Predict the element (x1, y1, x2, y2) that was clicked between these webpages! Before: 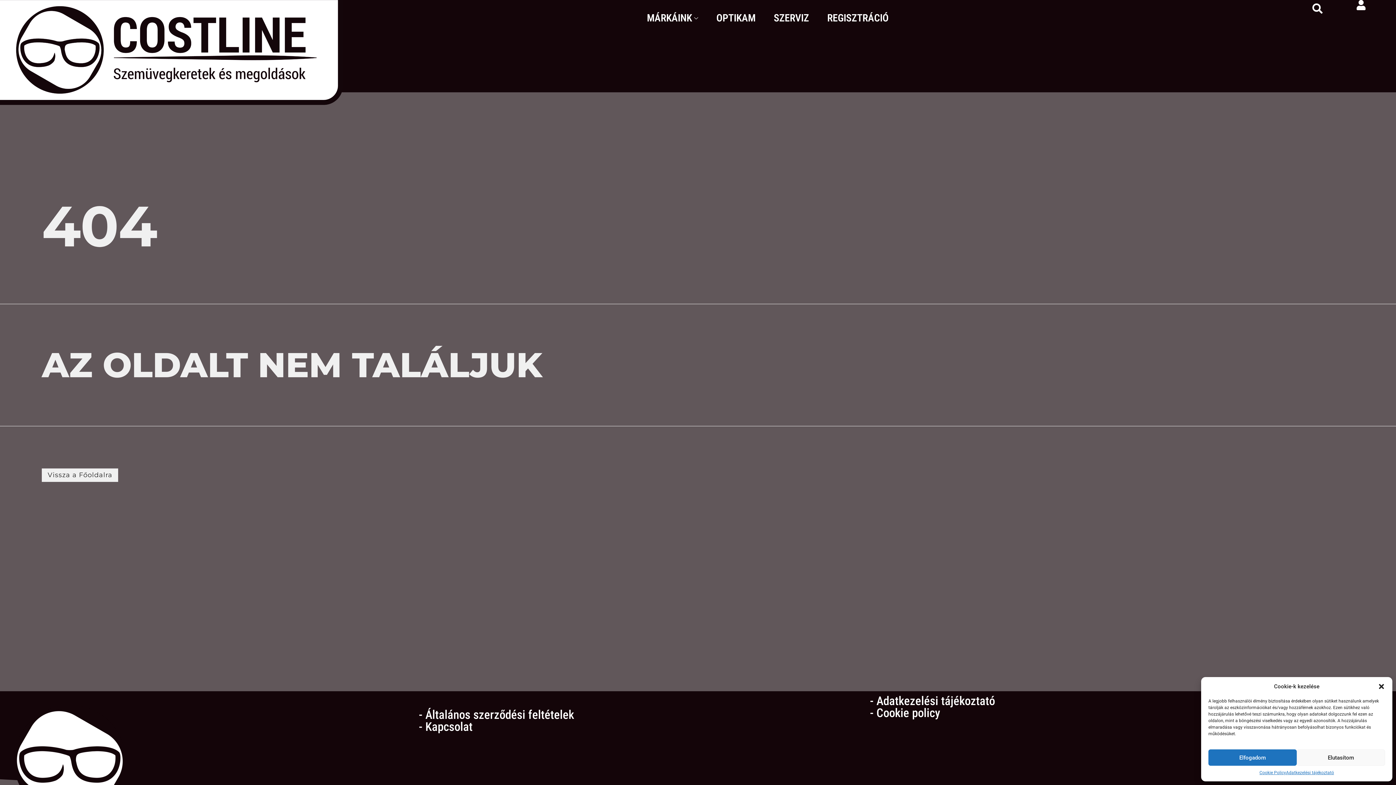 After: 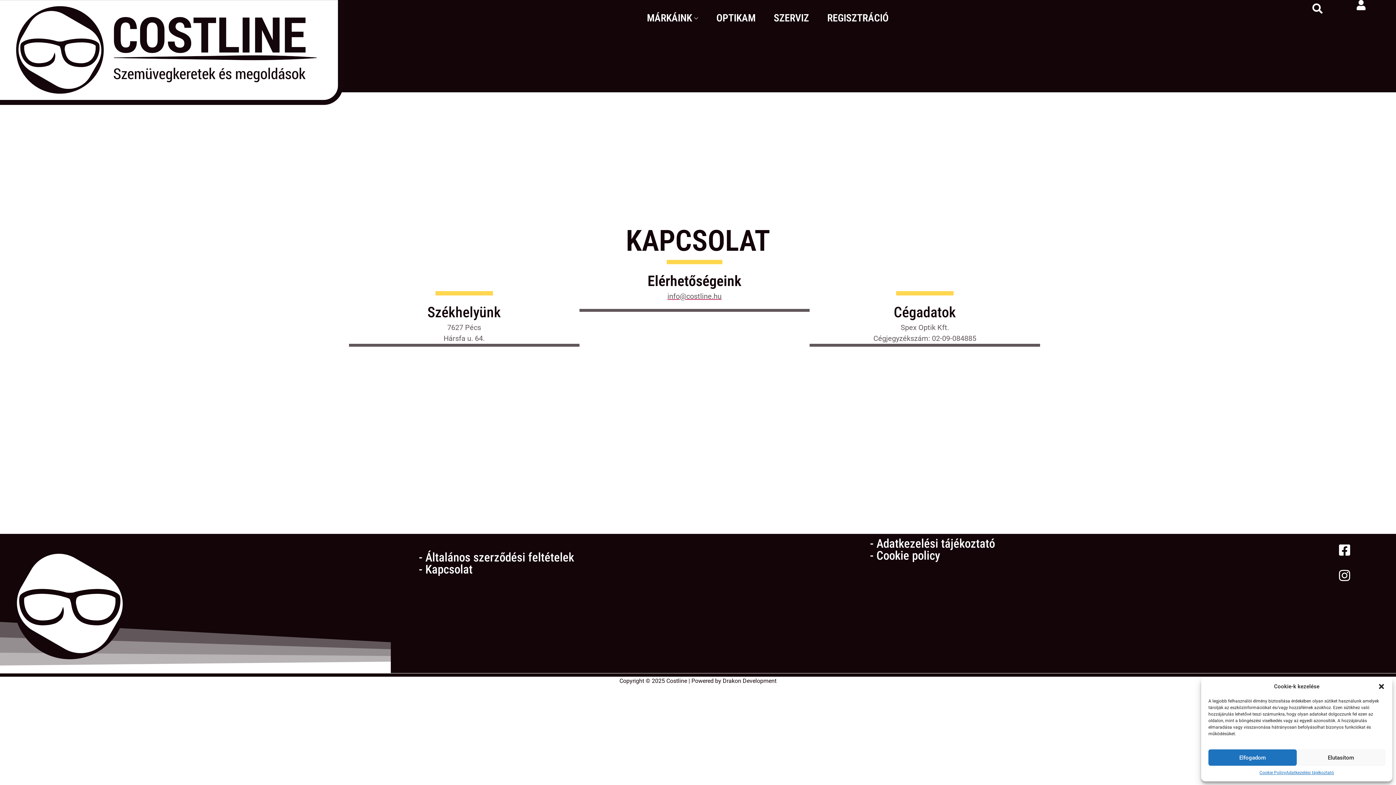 Action: label: - Kapcsolat bbox: (418, 720, 472, 734)